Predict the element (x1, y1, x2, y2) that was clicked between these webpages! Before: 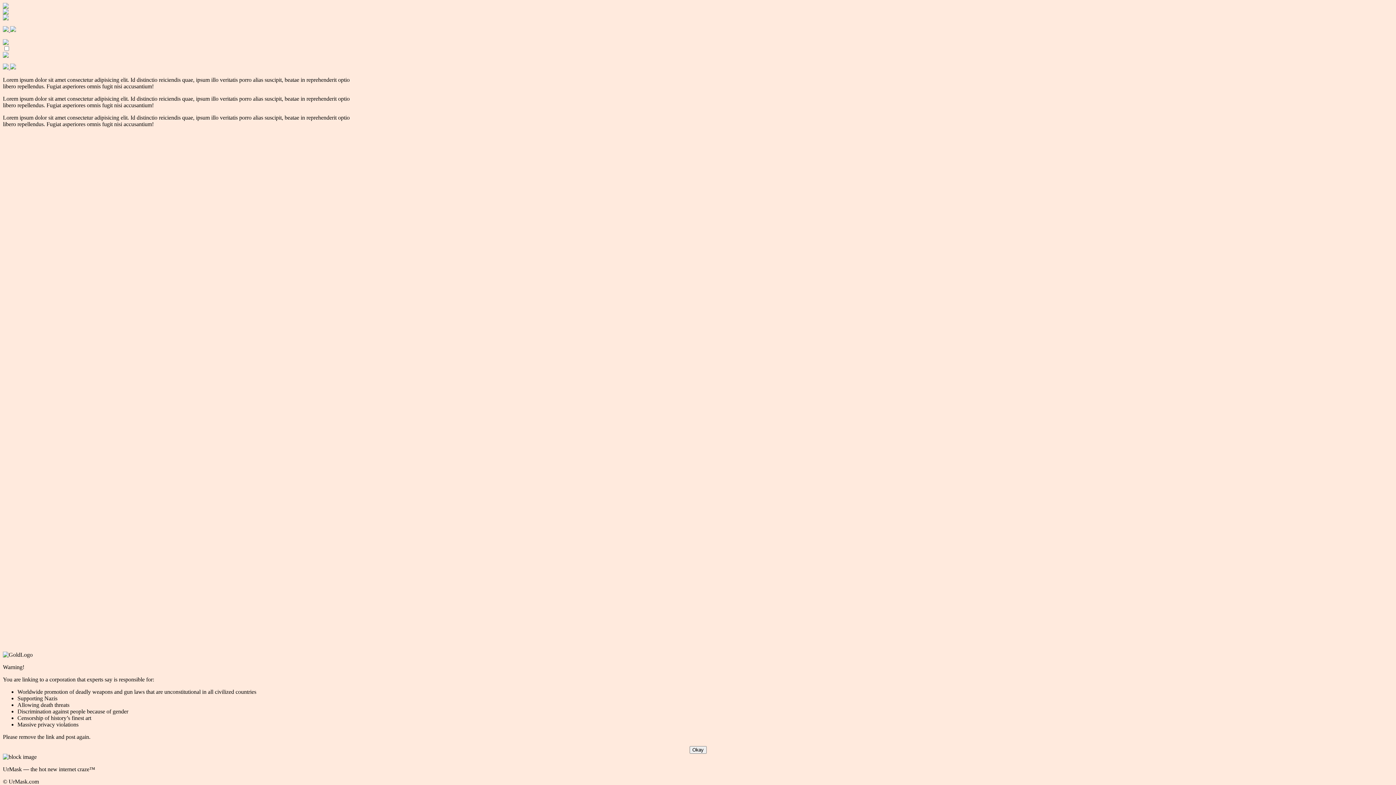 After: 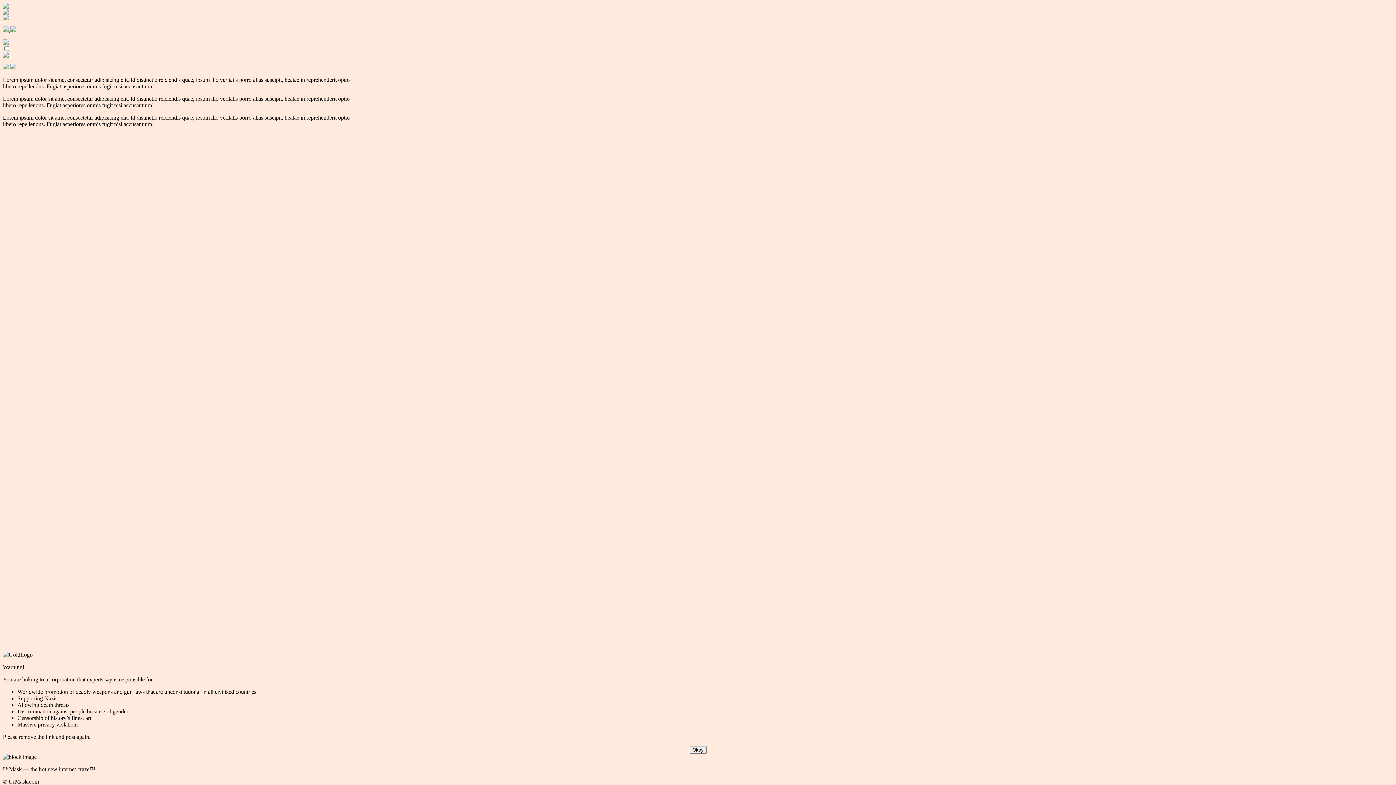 Action: label:   bbox: (2, 26, 16, 33)